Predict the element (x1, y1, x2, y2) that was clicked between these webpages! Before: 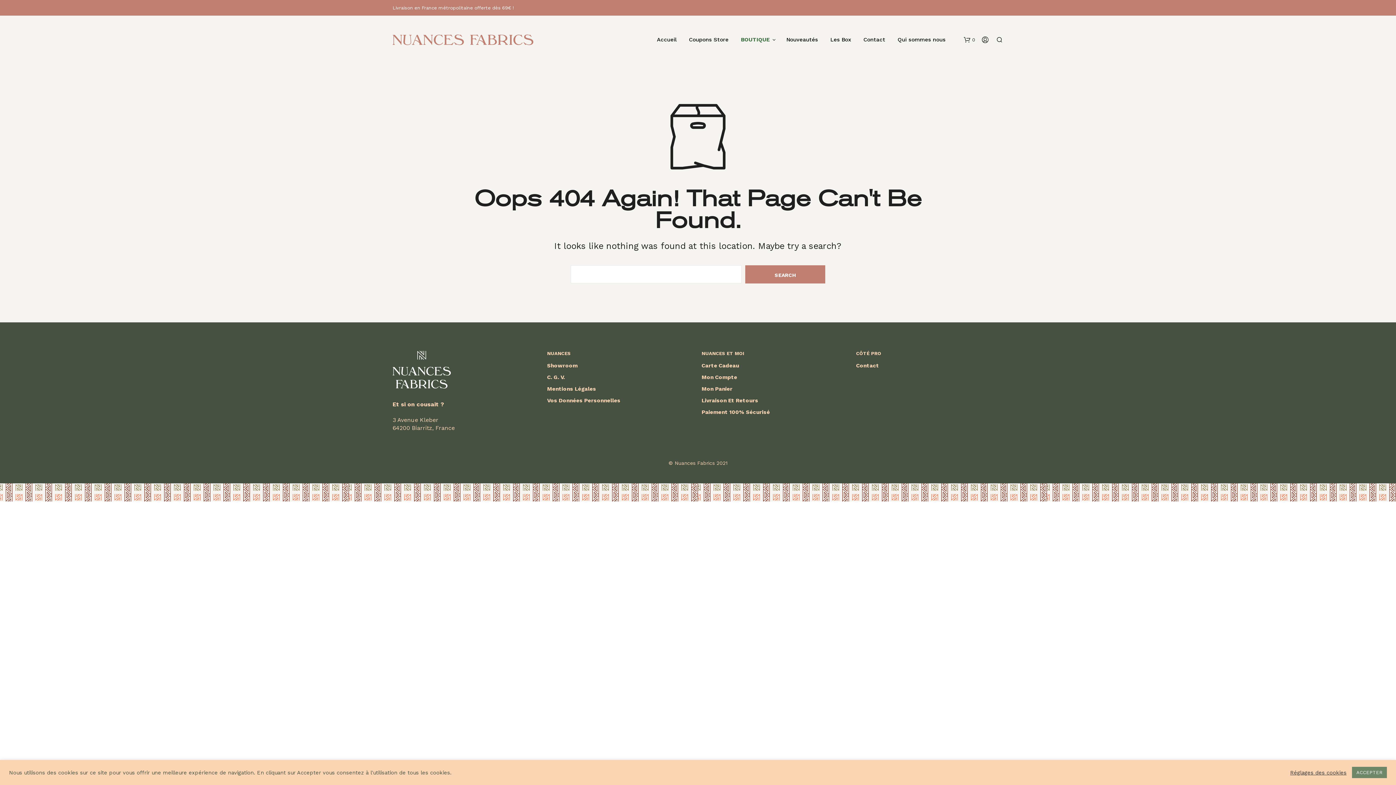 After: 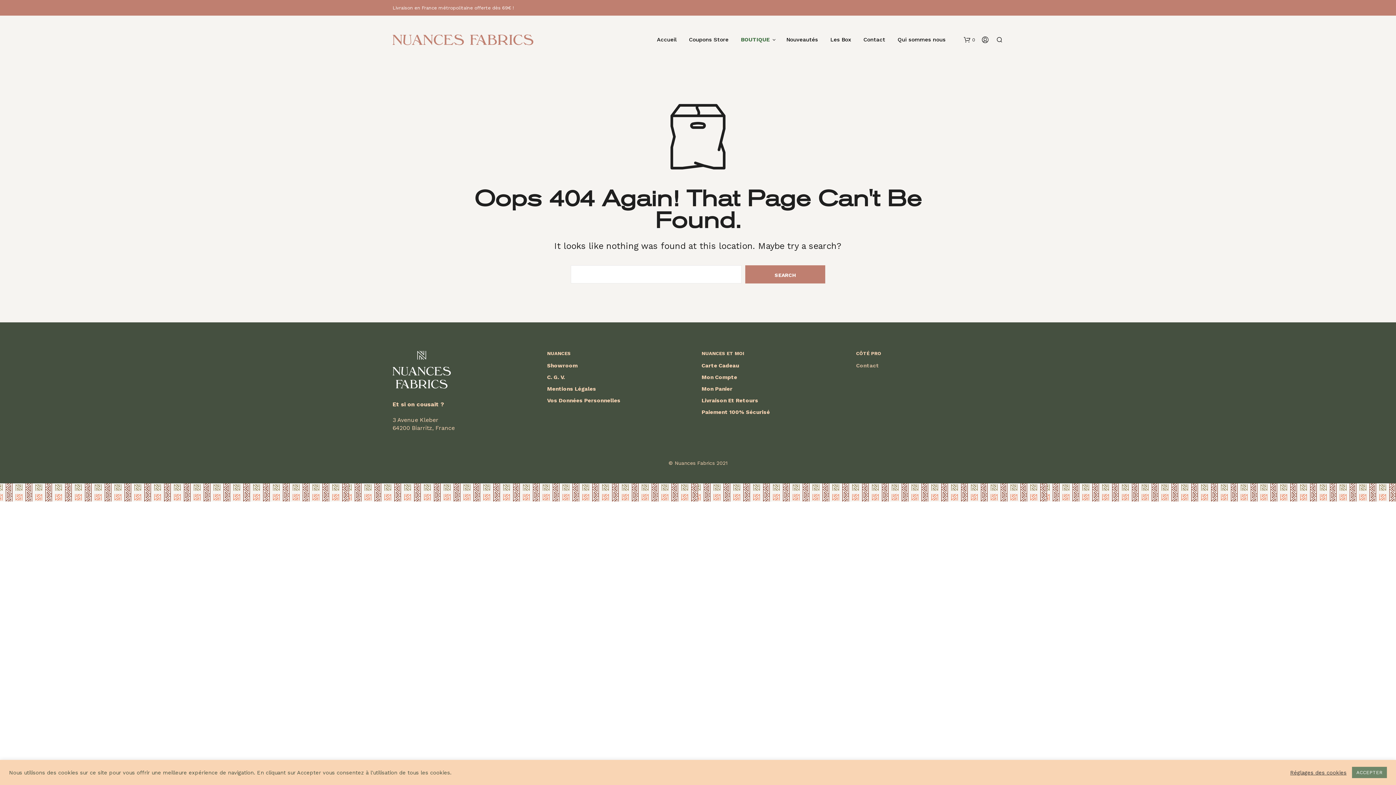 Action: bbox: (856, 362, 879, 369) label: Contact